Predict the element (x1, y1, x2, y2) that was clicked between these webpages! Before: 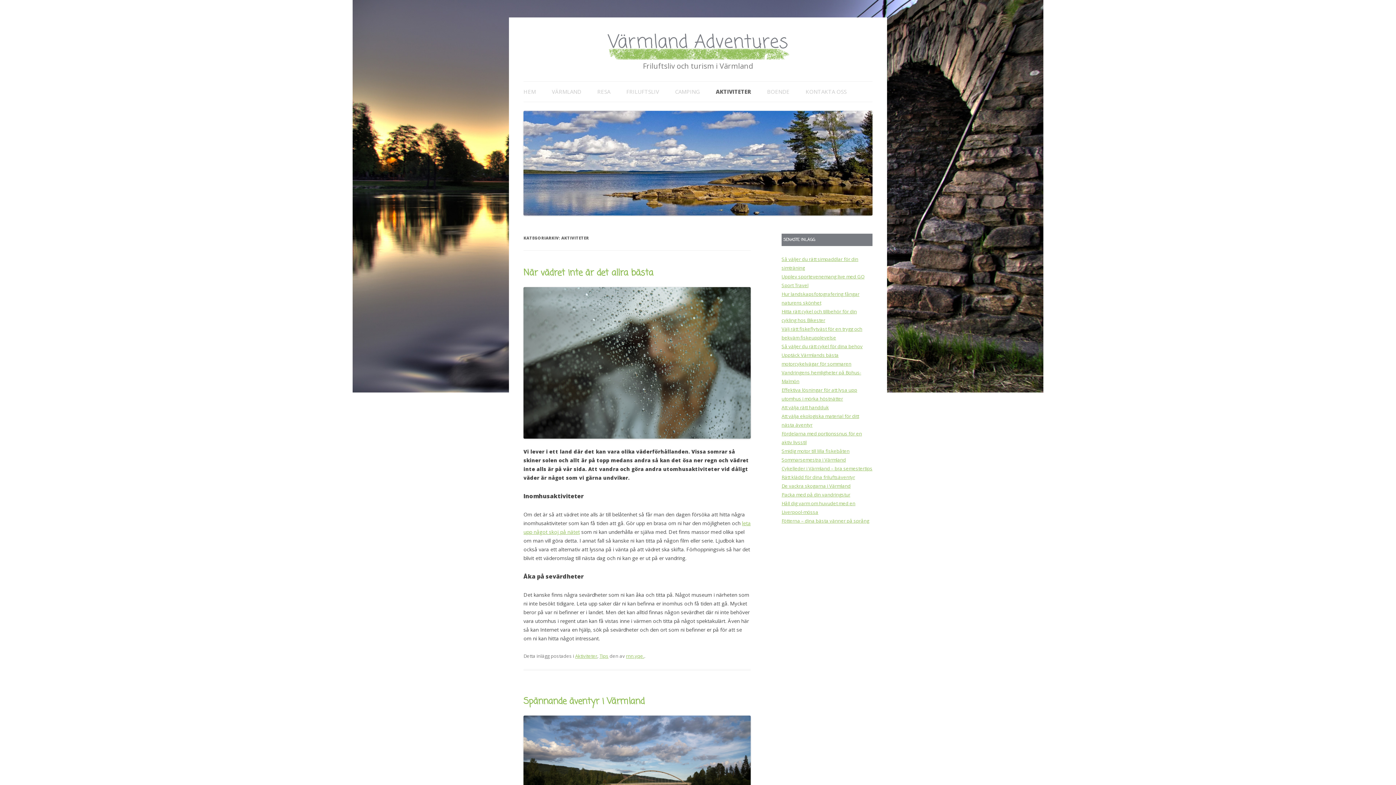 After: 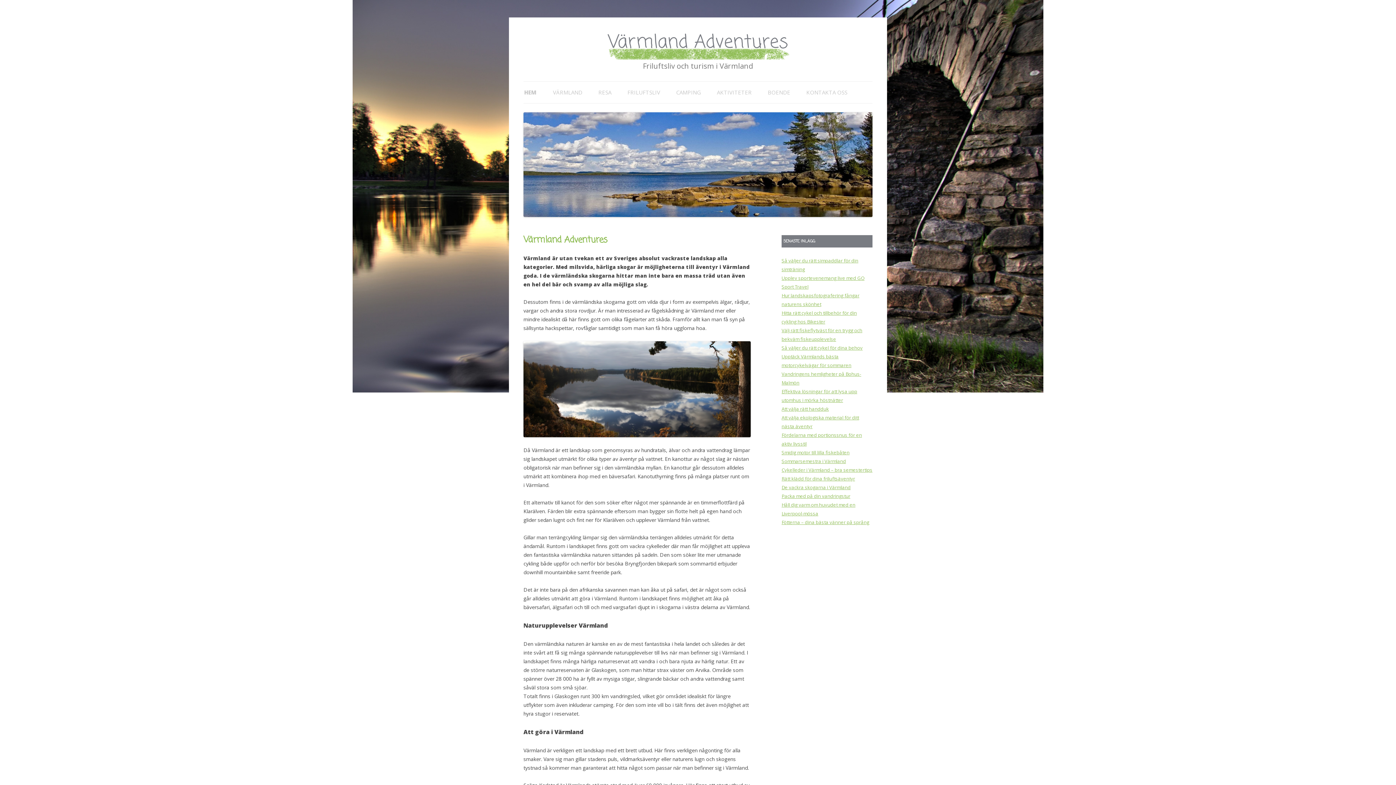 Action: label: HEM bbox: (523, 81, 536, 101)